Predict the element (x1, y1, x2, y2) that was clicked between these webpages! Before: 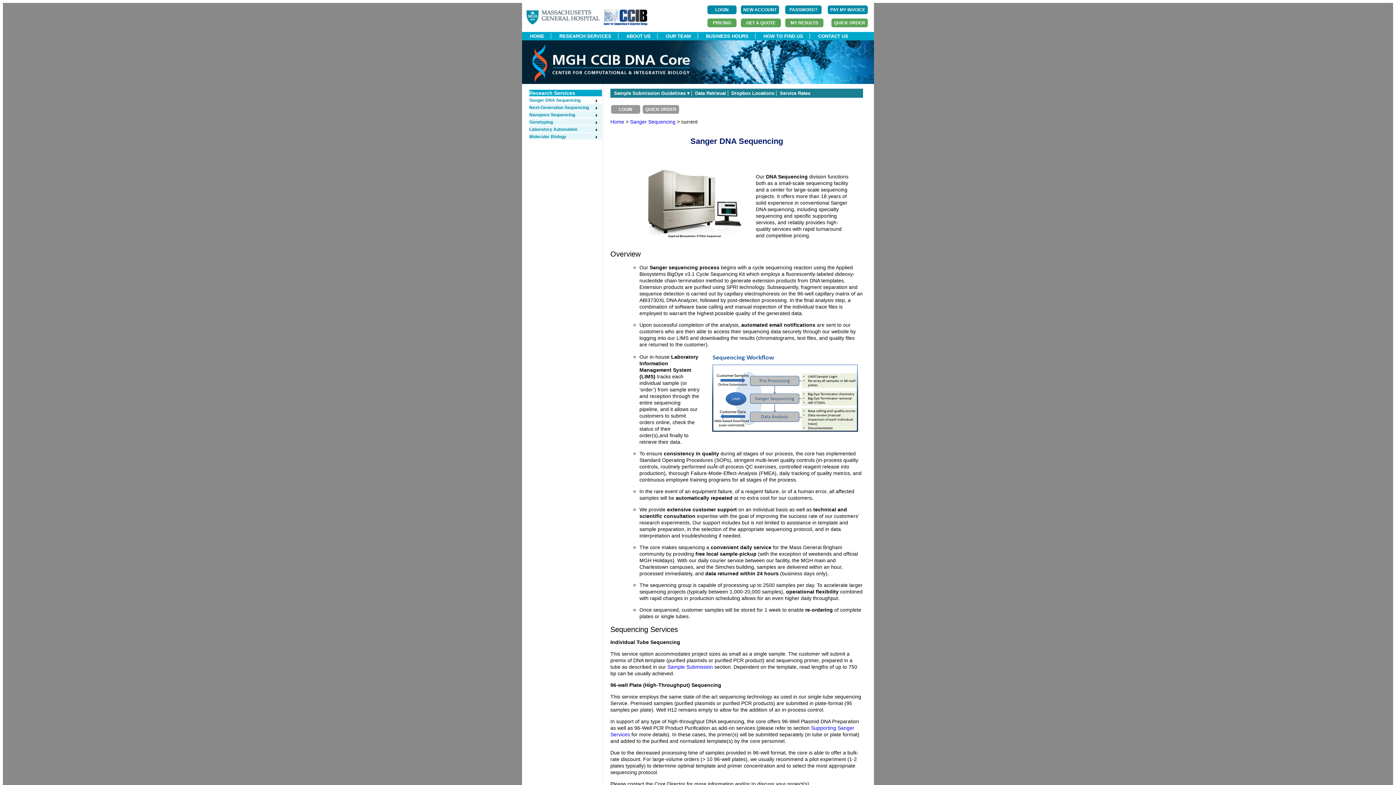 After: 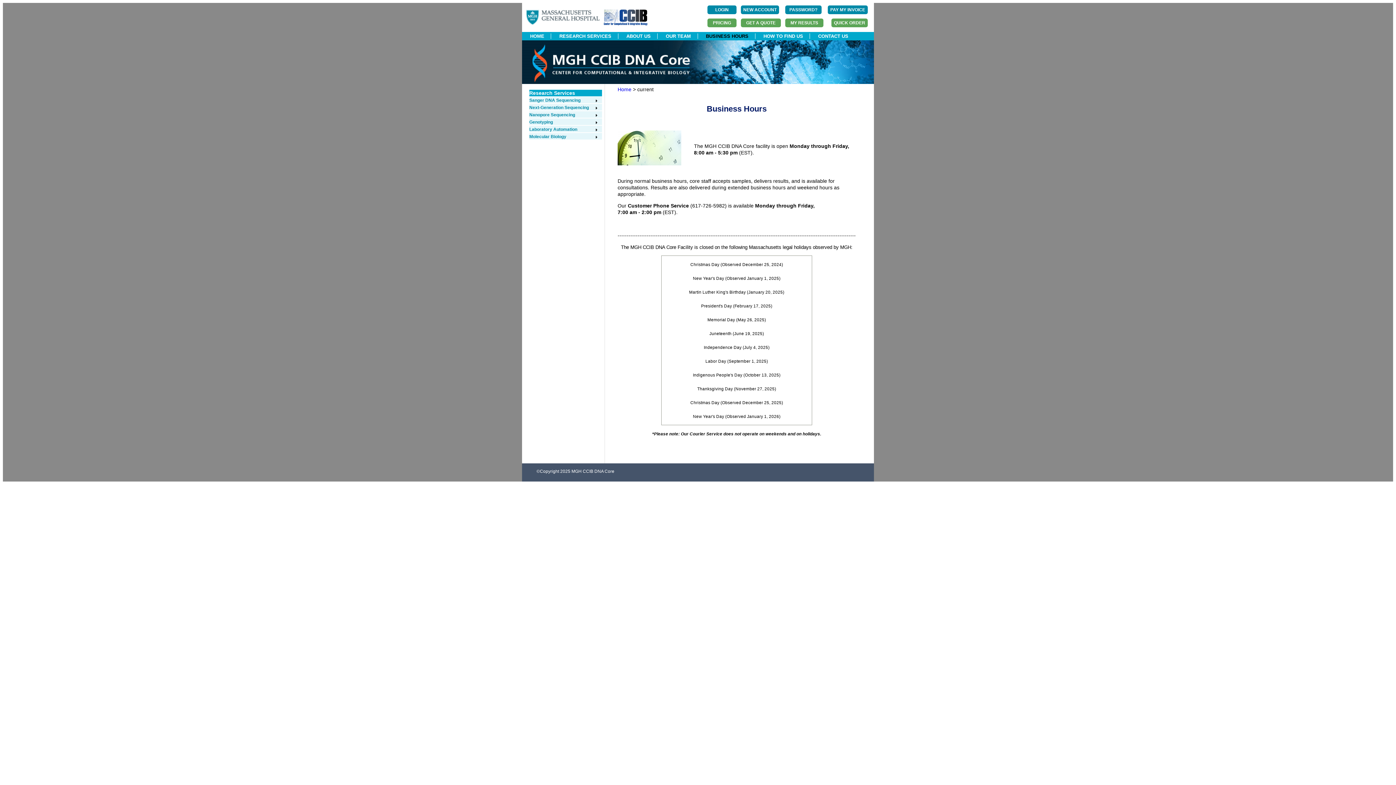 Action: bbox: (699, 33, 755, 38) label: BUSINESS HOURS